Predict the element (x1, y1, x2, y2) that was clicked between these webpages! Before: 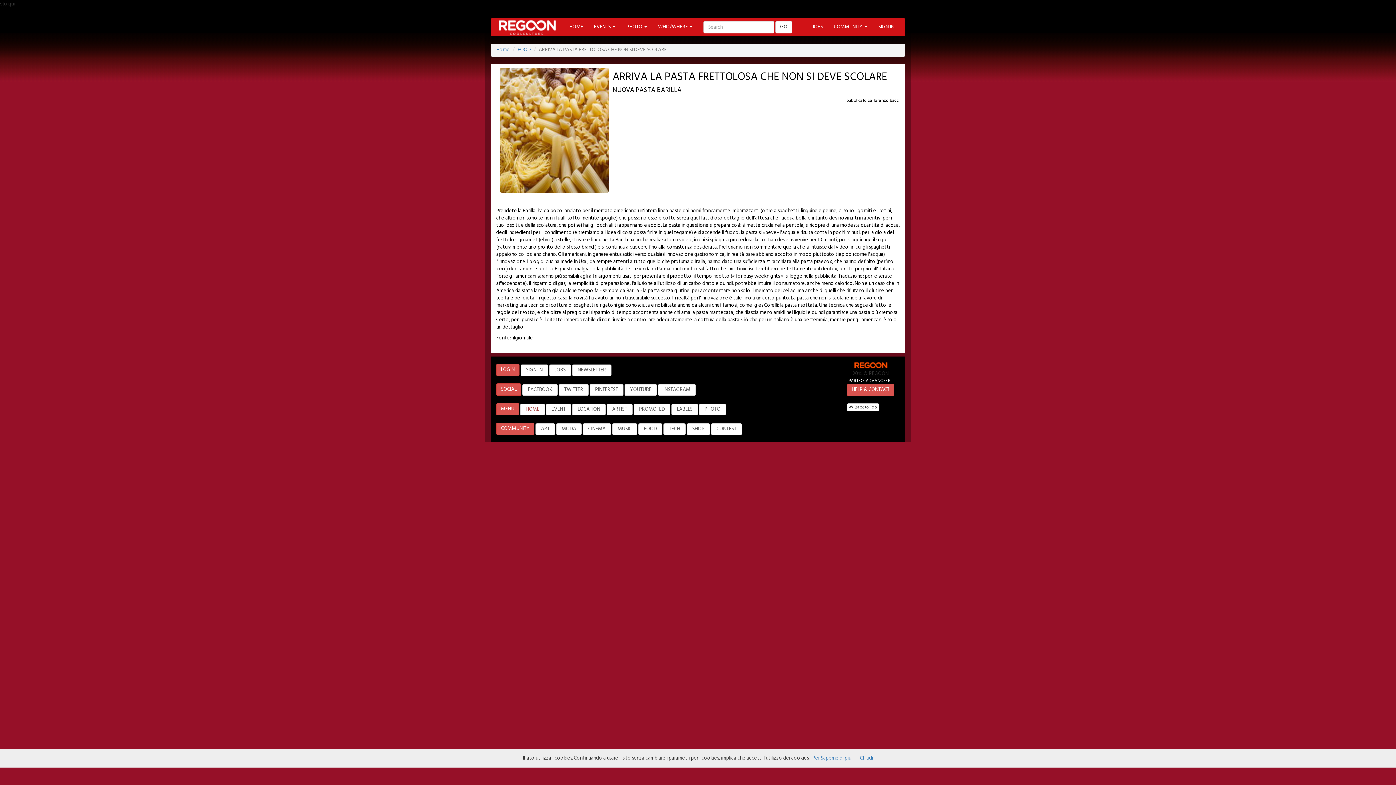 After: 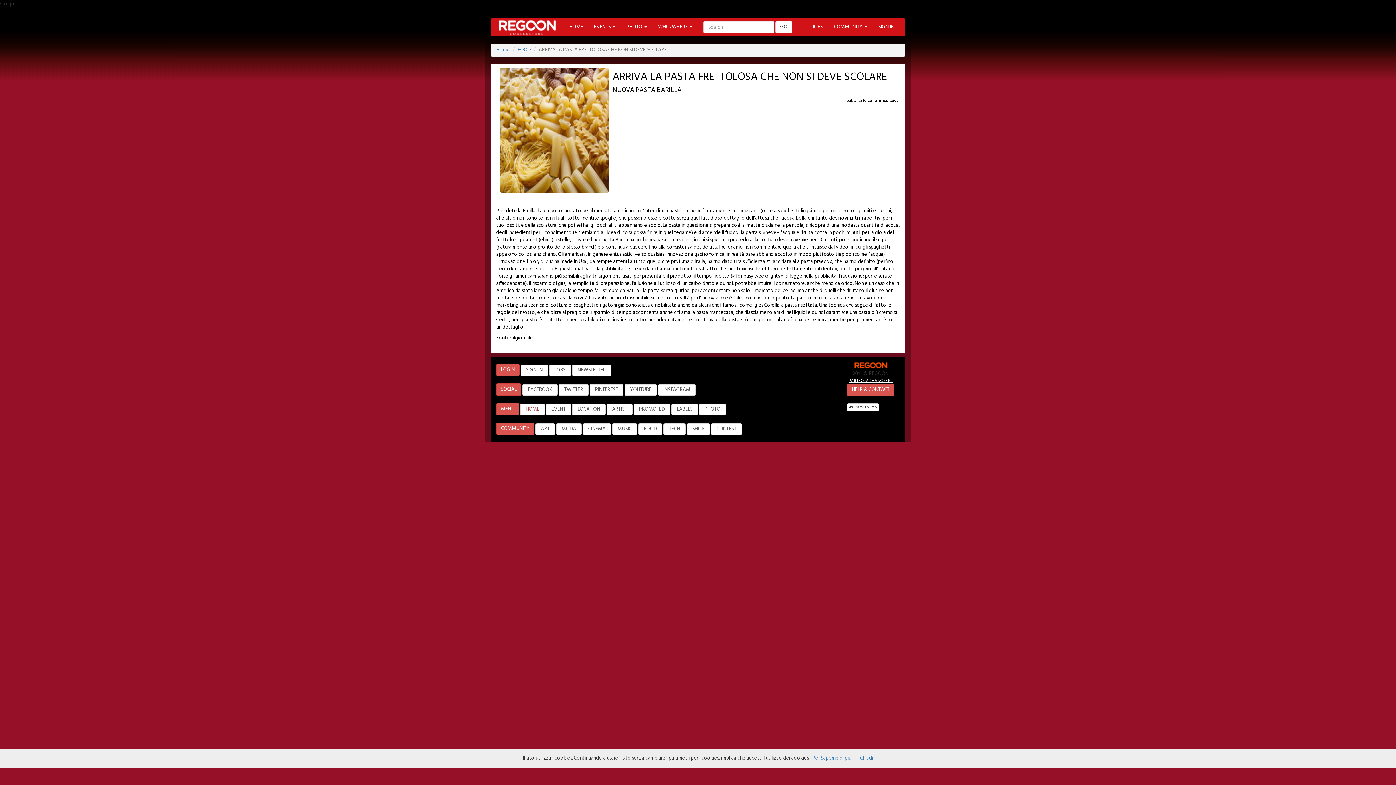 Action: label: PART OF ADVANCESRL bbox: (848, 377, 892, 384)